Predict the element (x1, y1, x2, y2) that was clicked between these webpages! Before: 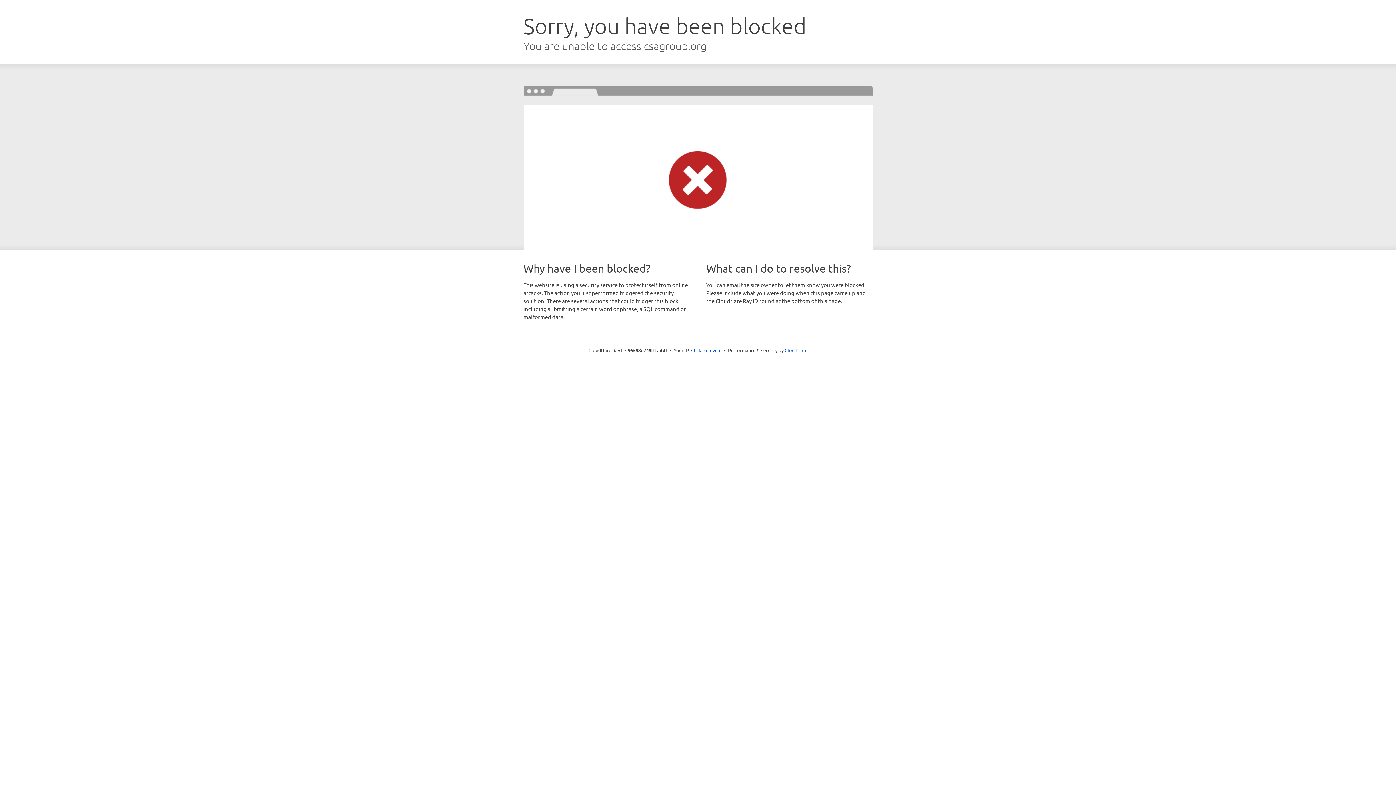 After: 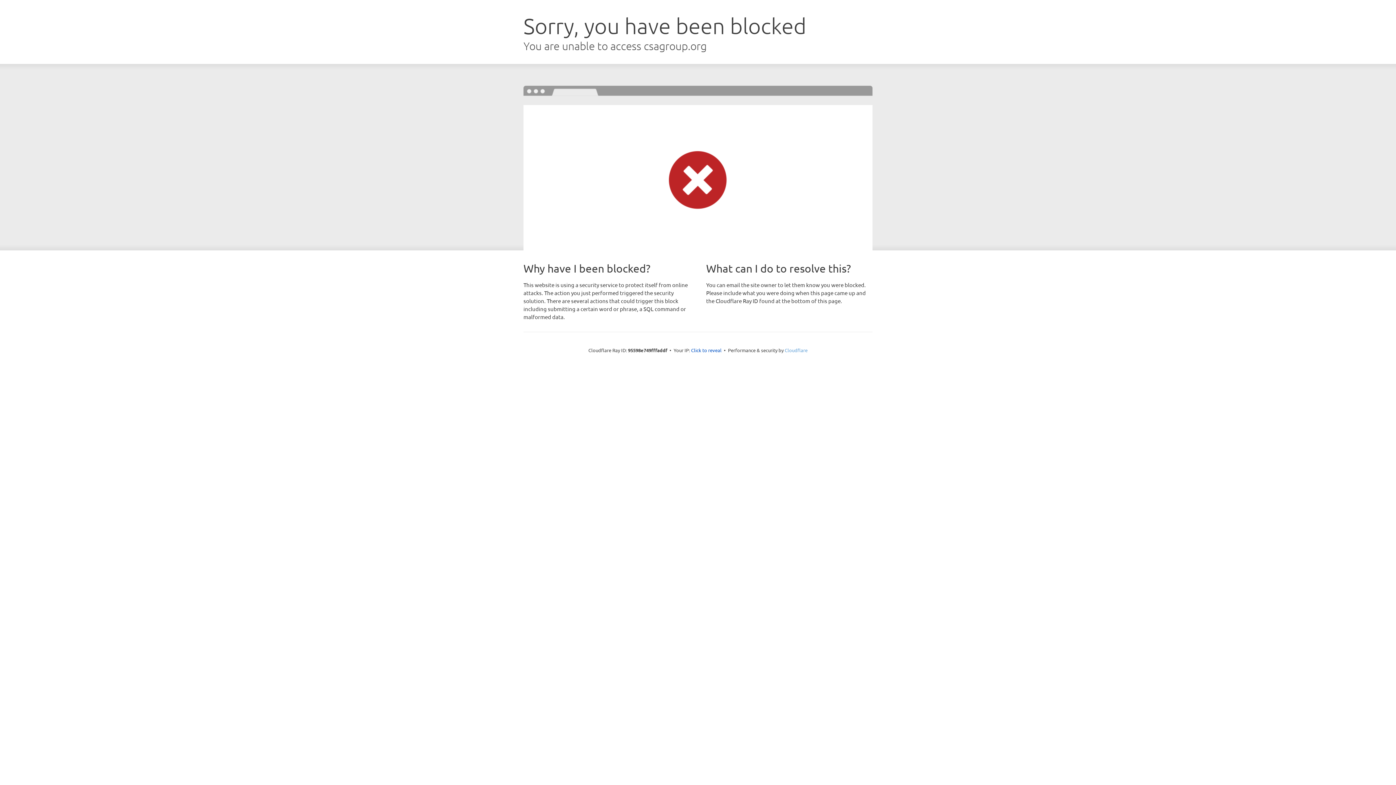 Action: bbox: (784, 347, 807, 353) label: Cloudflare